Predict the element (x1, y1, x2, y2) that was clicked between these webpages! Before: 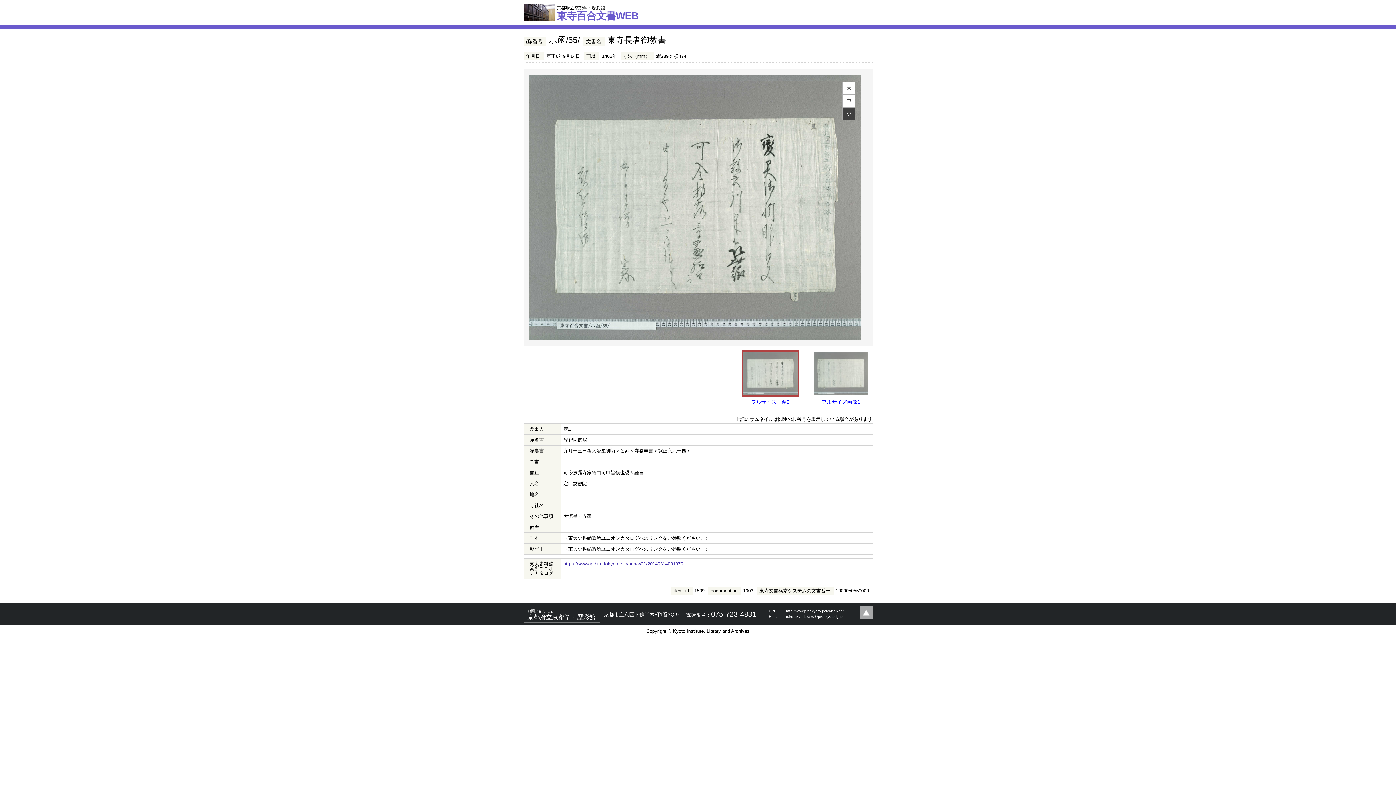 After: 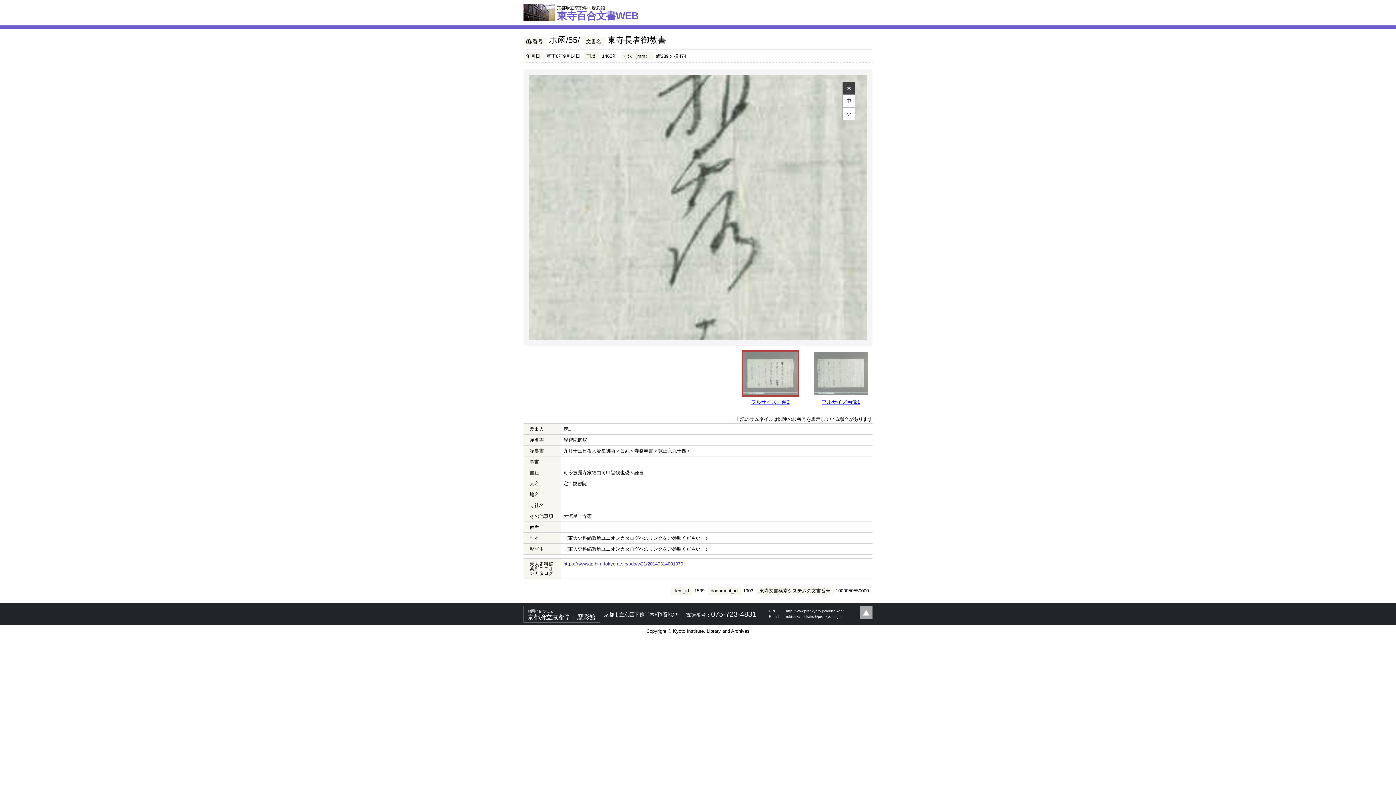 Action: label: 大 bbox: (842, 82, 855, 94)